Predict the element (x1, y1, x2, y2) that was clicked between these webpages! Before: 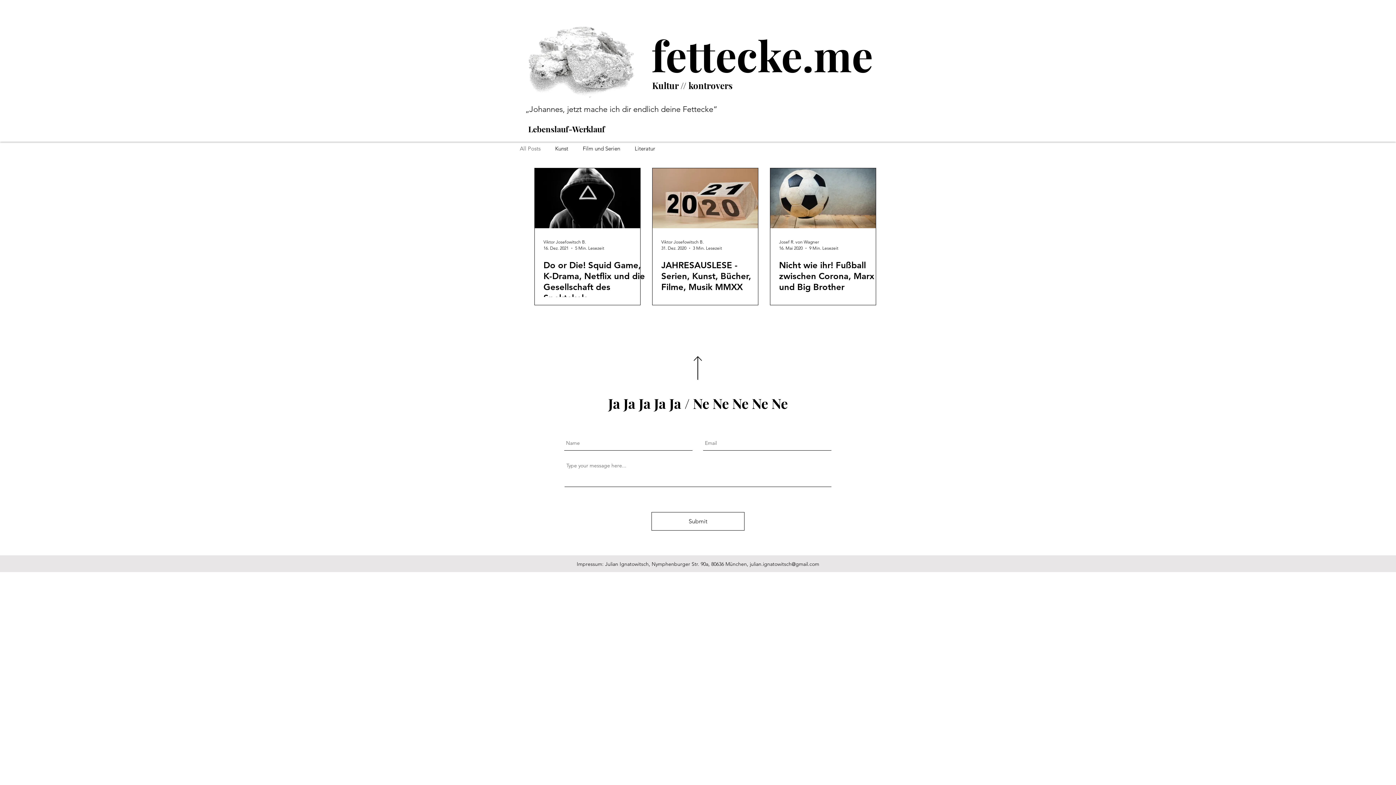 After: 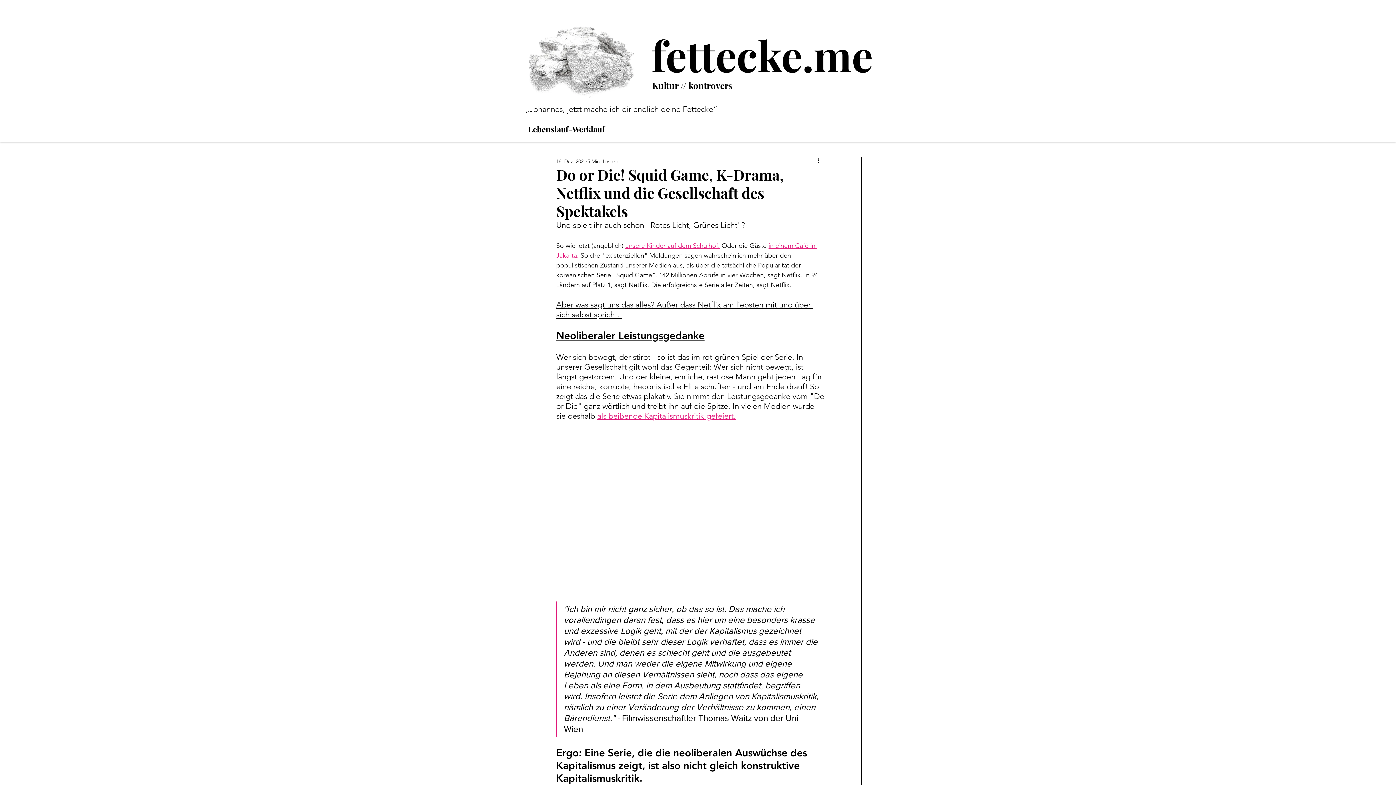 Action: bbox: (543, 260, 649, 303) label: Do or Die! Squid Game, K-Drama, Netflix und die Gesellschaft des Spektakels